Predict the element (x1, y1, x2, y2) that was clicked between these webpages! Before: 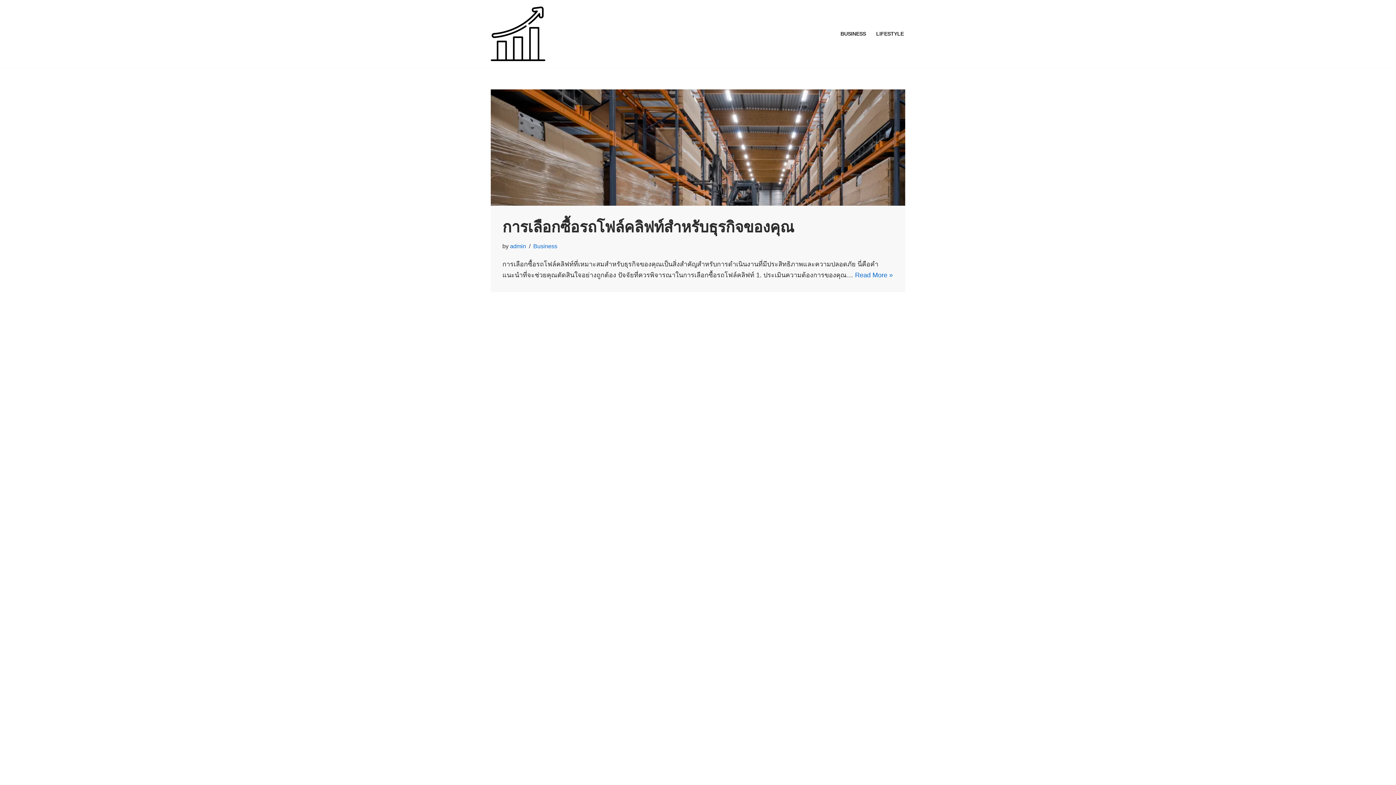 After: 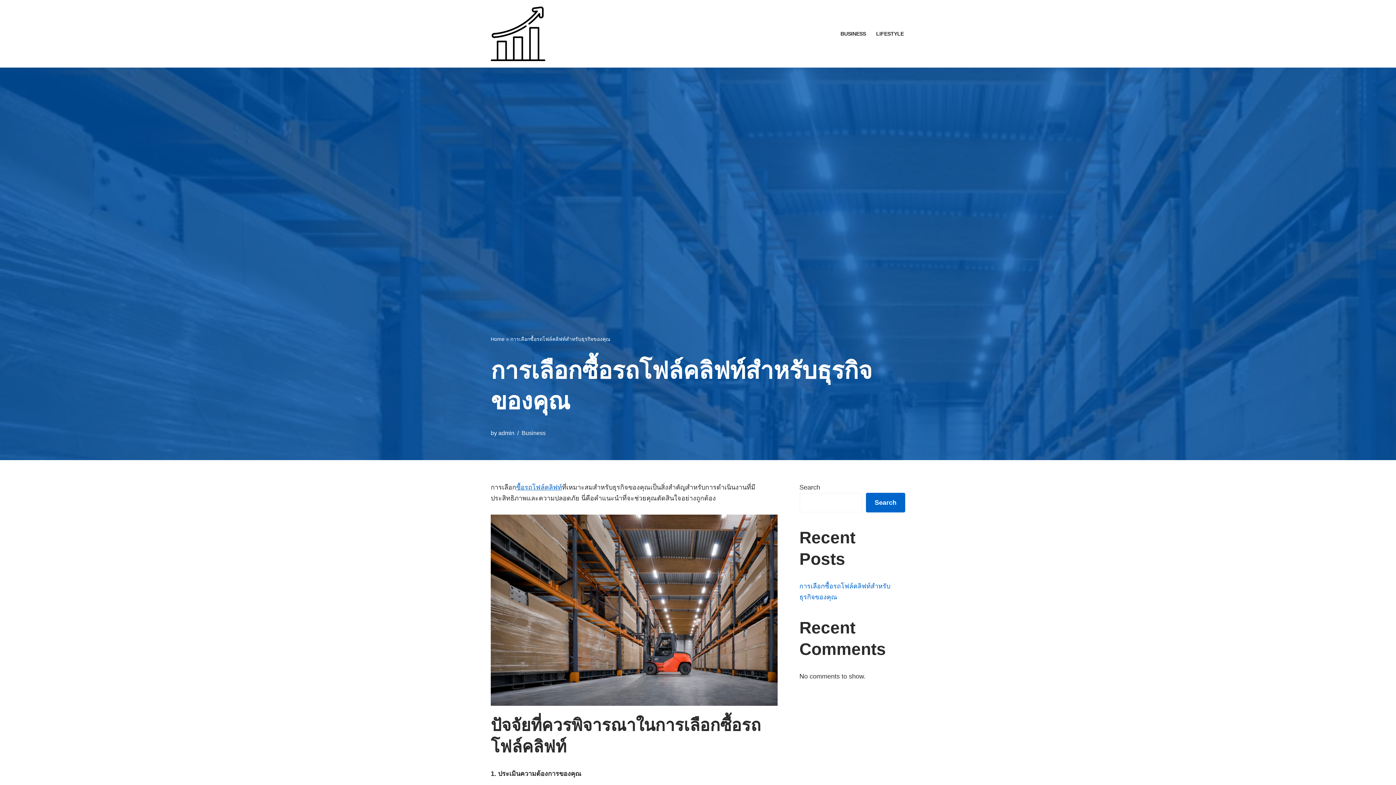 Action: label: Read More »
การเลือกซื้อรถโฟล์คลิฟท์สำหรับธุรกิจของคุณ bbox: (855, 271, 893, 278)